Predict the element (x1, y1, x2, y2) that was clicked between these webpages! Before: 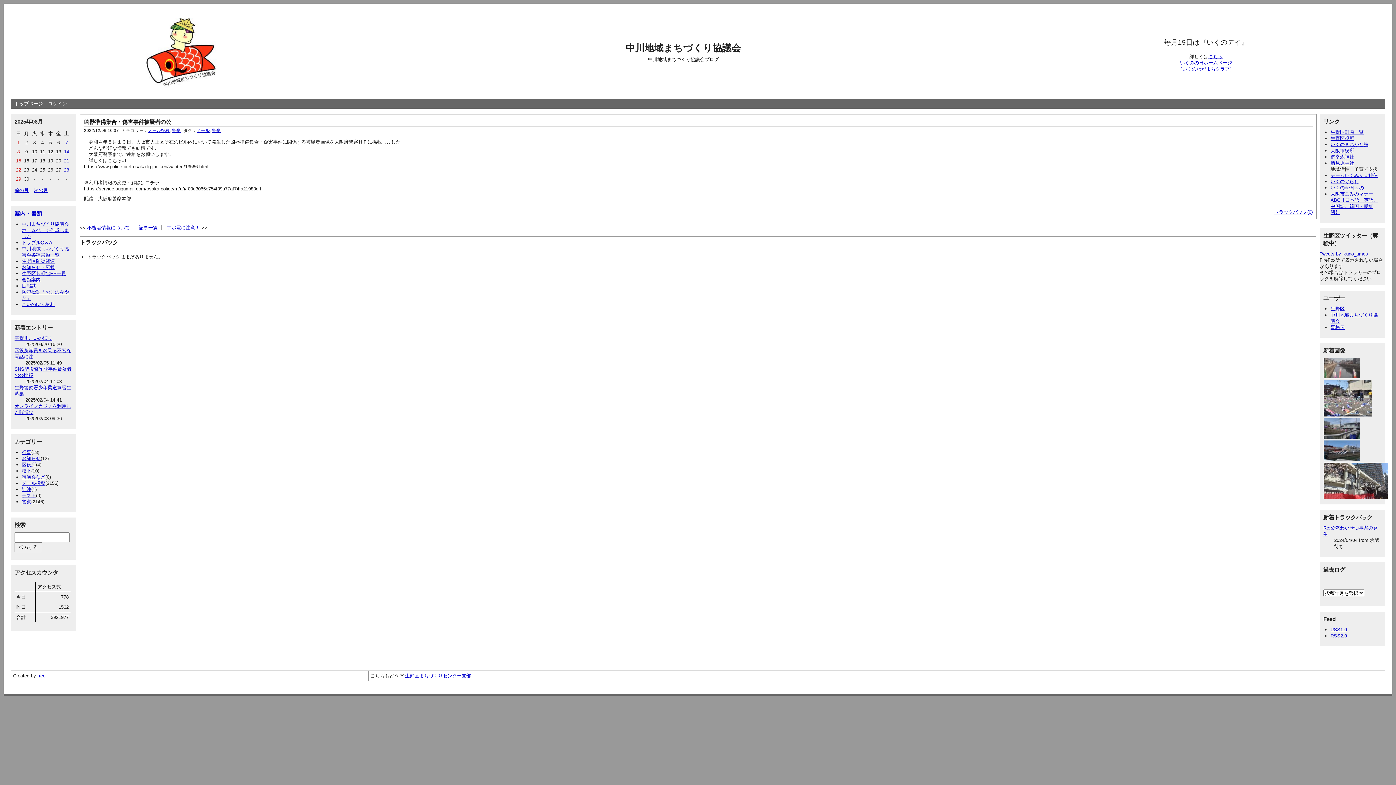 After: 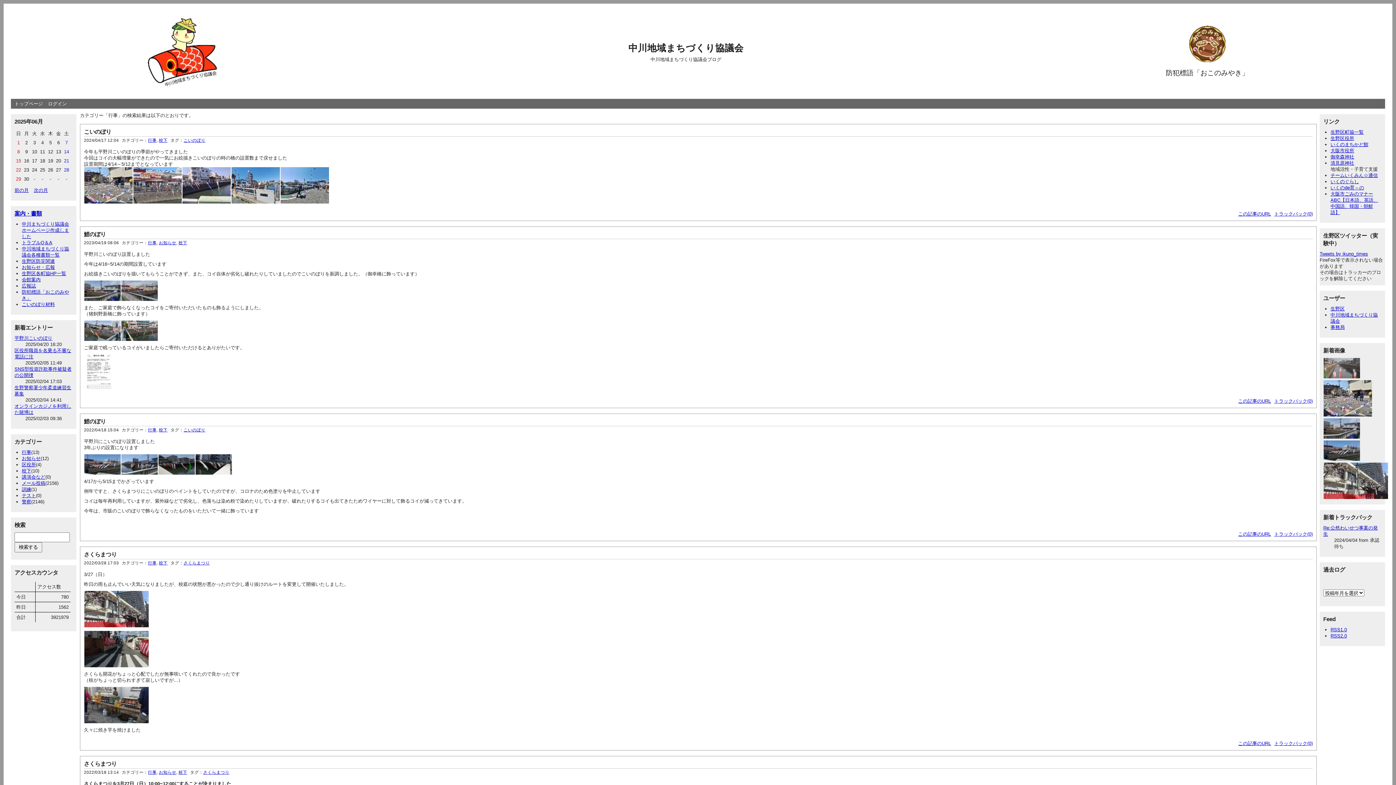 Action: bbox: (21, 449, 31, 455) label: 行事